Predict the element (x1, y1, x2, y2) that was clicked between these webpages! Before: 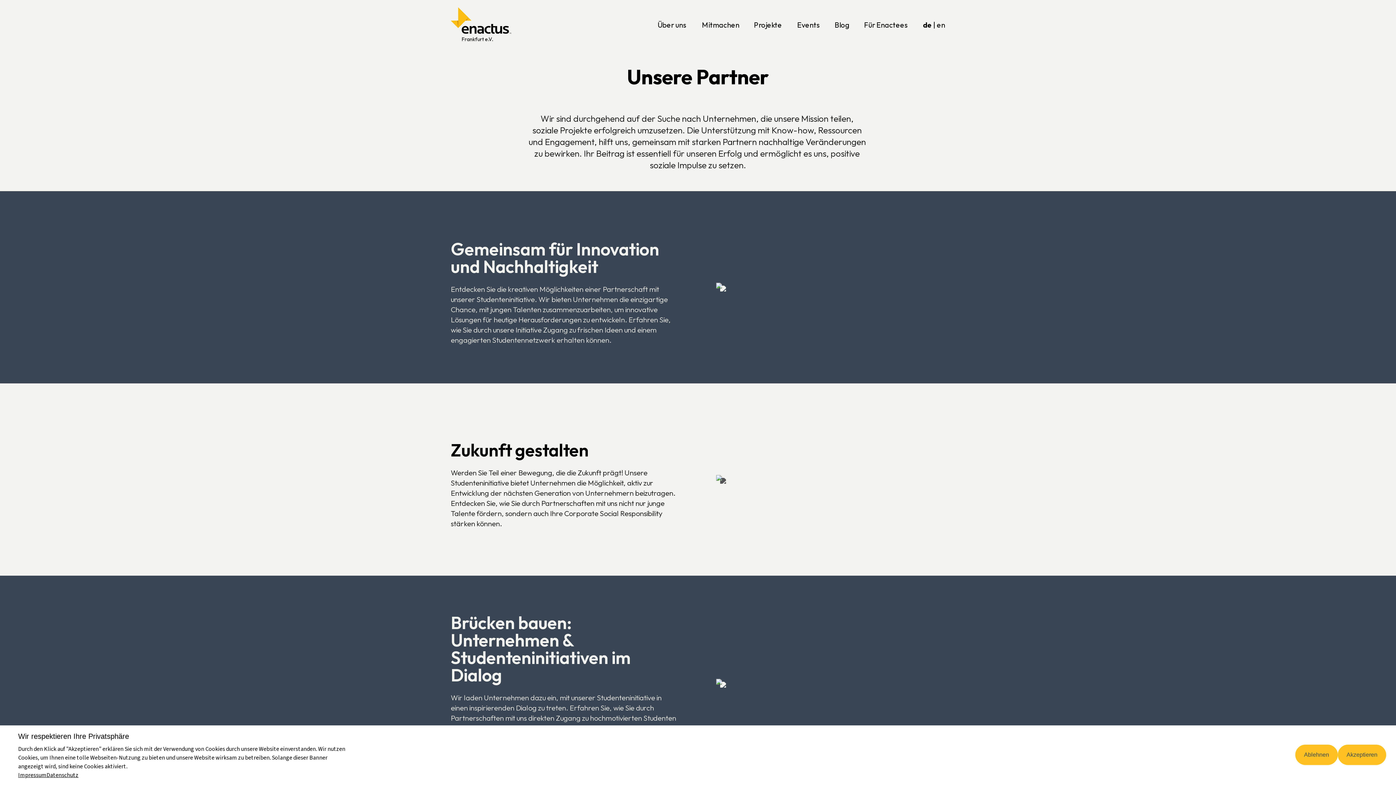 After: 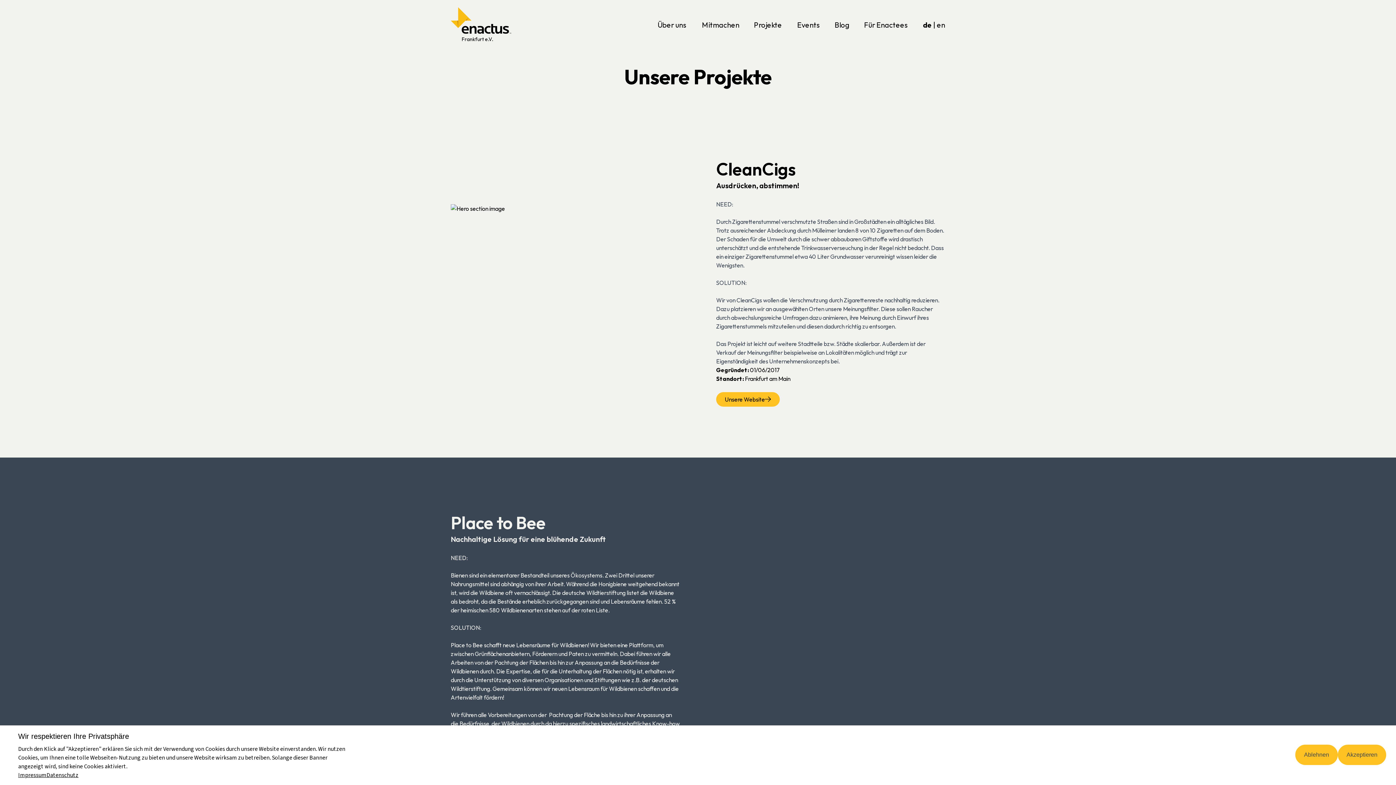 Action: bbox: (754, 20, 782, 29) label: Projekte